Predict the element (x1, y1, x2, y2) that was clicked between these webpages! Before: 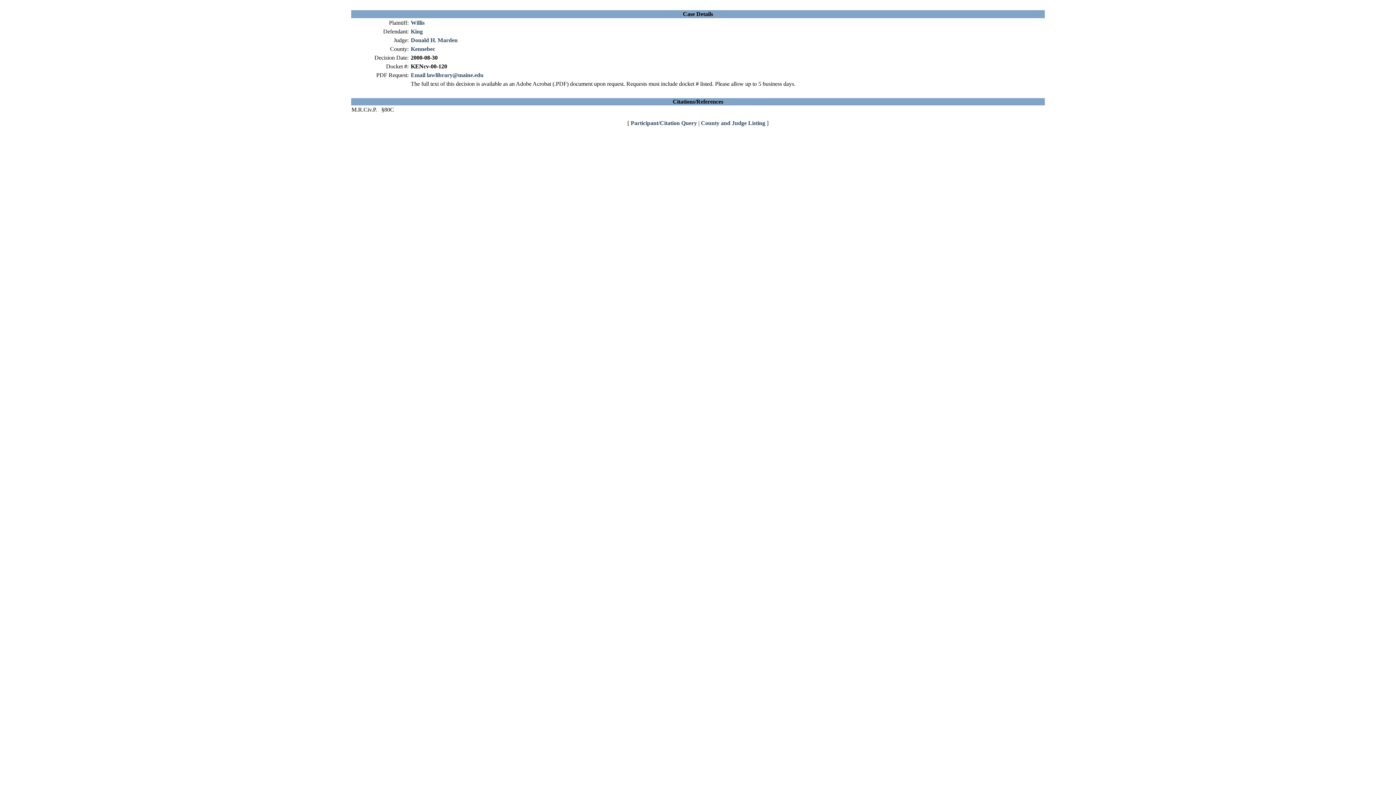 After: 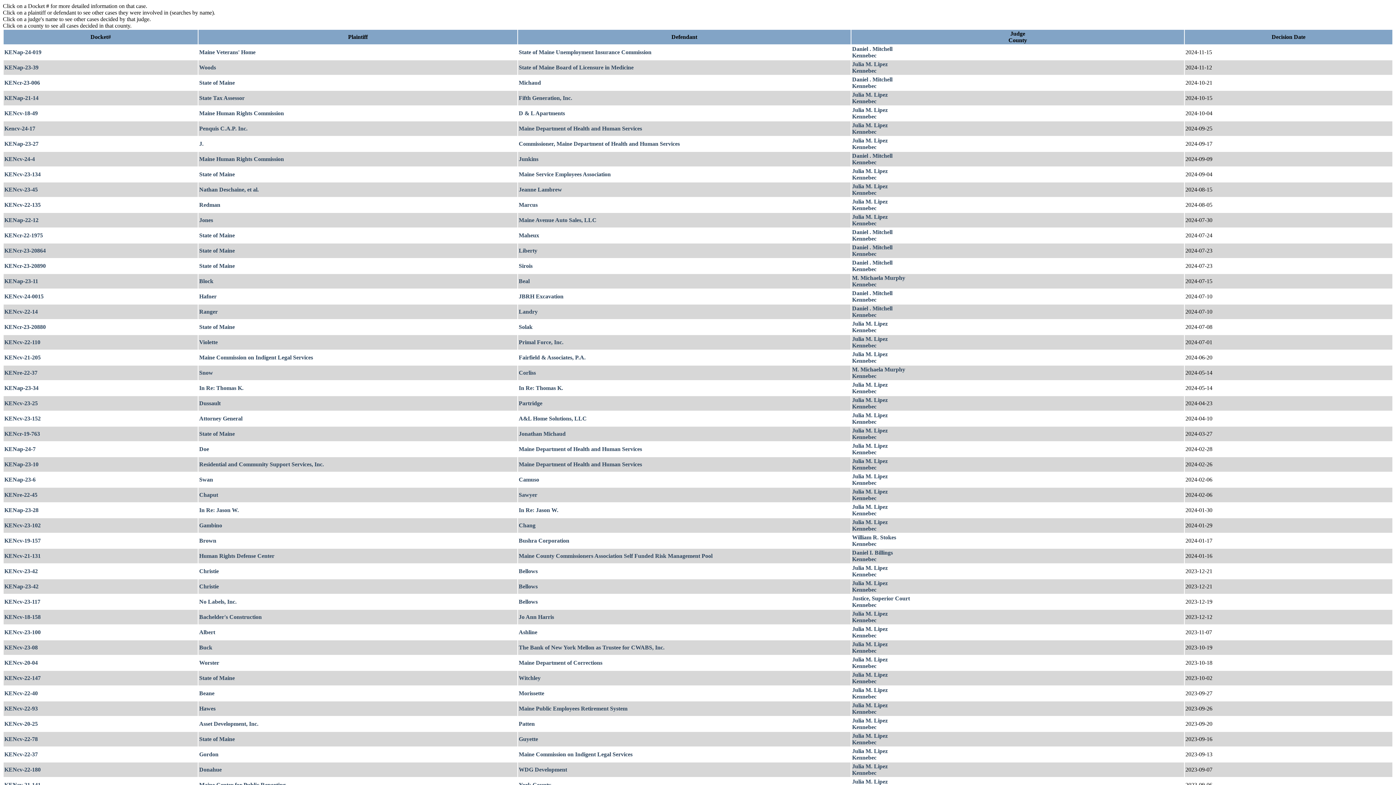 Action: label: Kennebec bbox: (410, 45, 435, 52)